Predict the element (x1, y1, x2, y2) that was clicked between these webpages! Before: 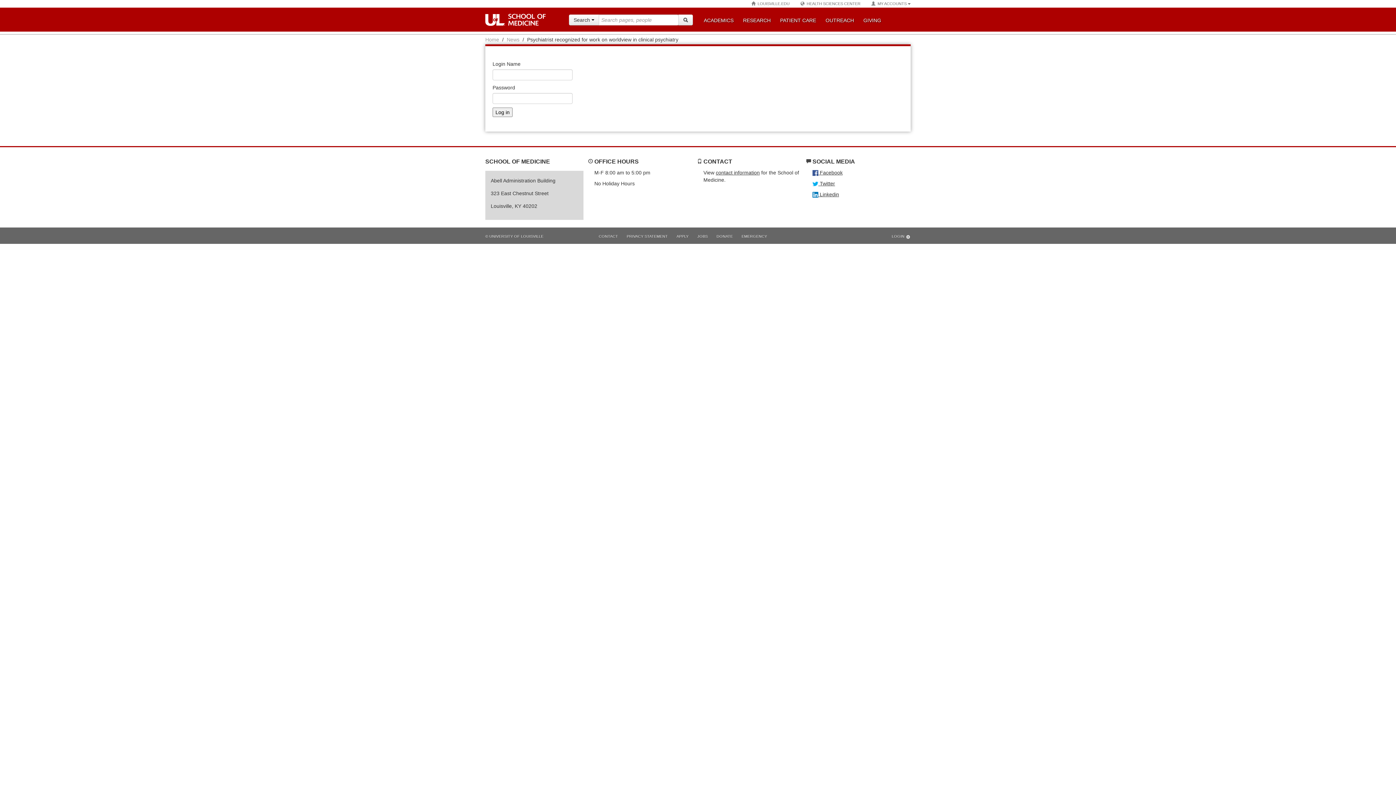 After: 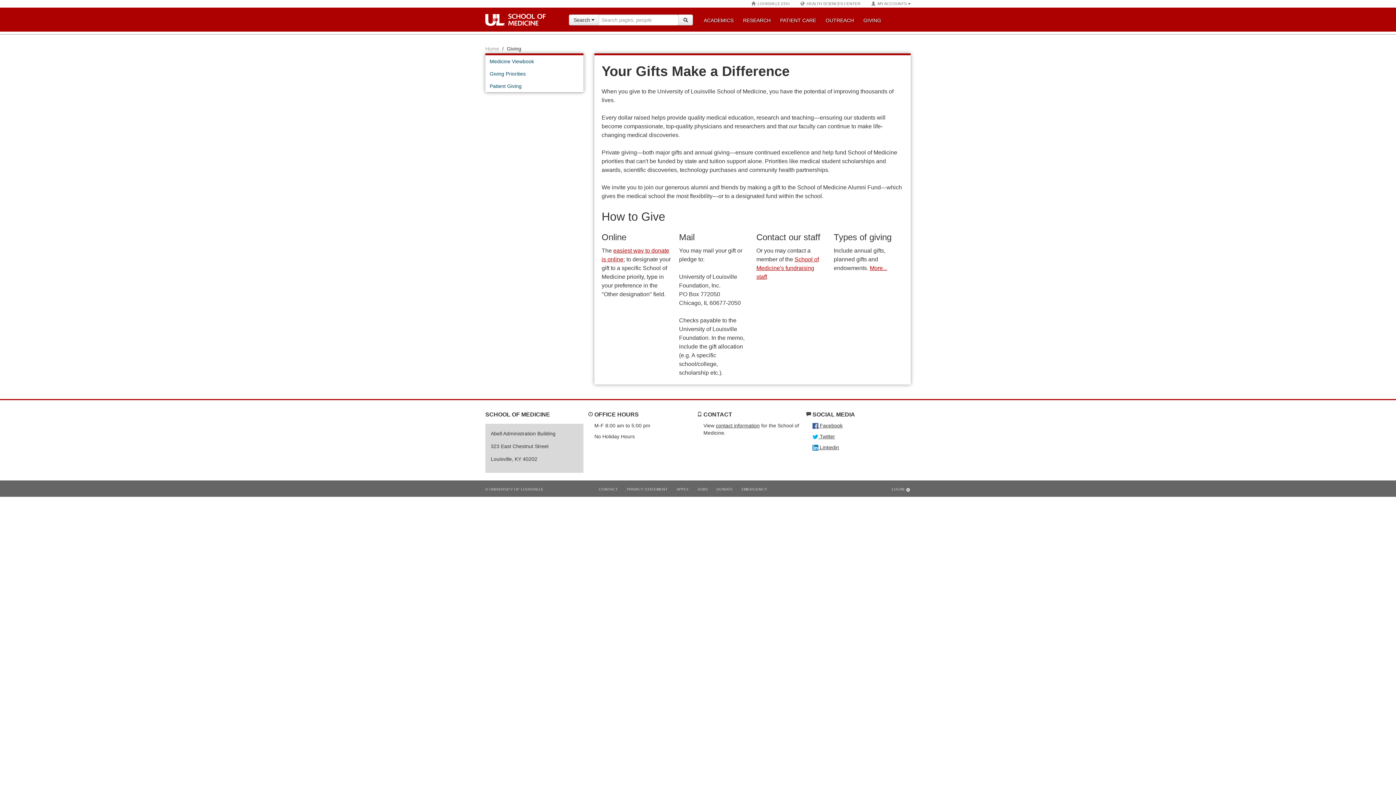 Action: bbox: (863, 11, 881, 29) label: GIVING